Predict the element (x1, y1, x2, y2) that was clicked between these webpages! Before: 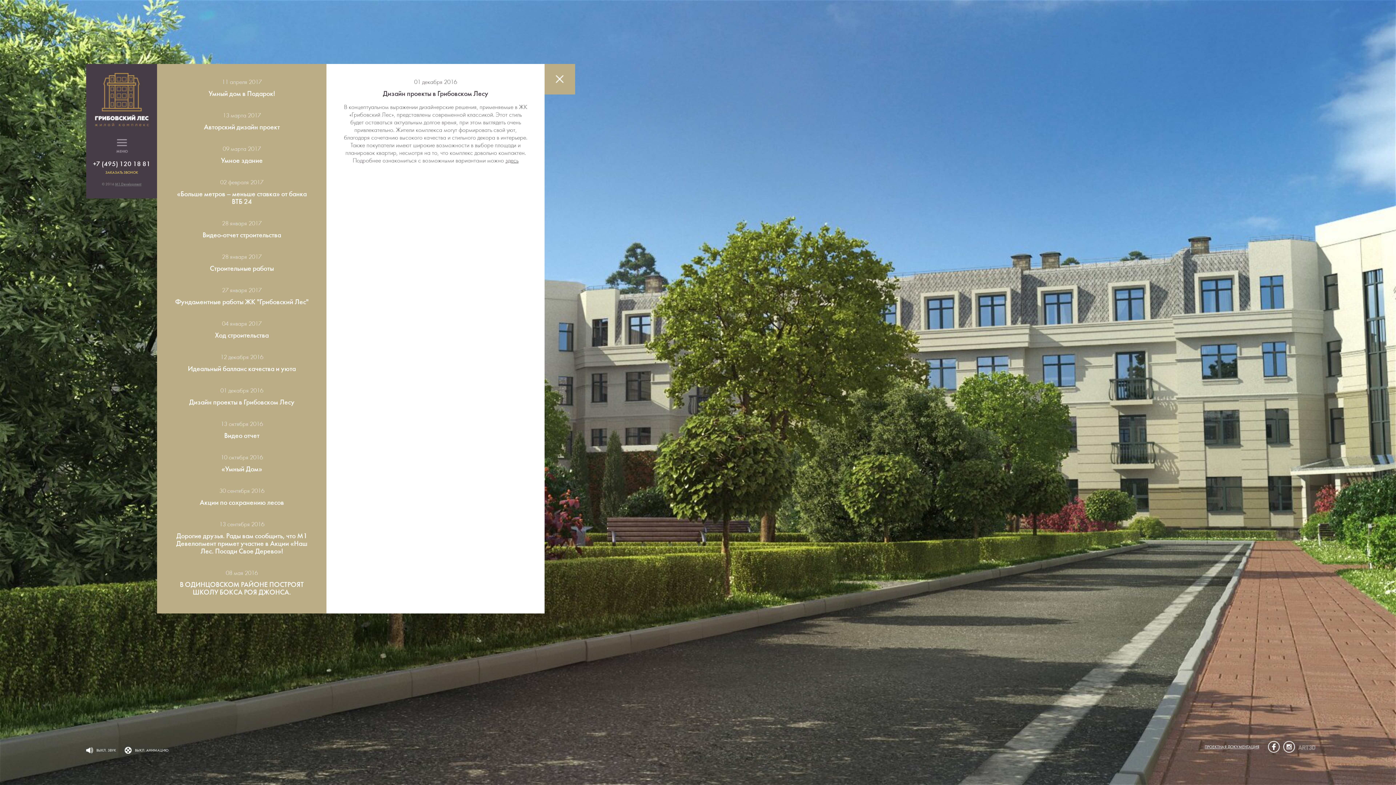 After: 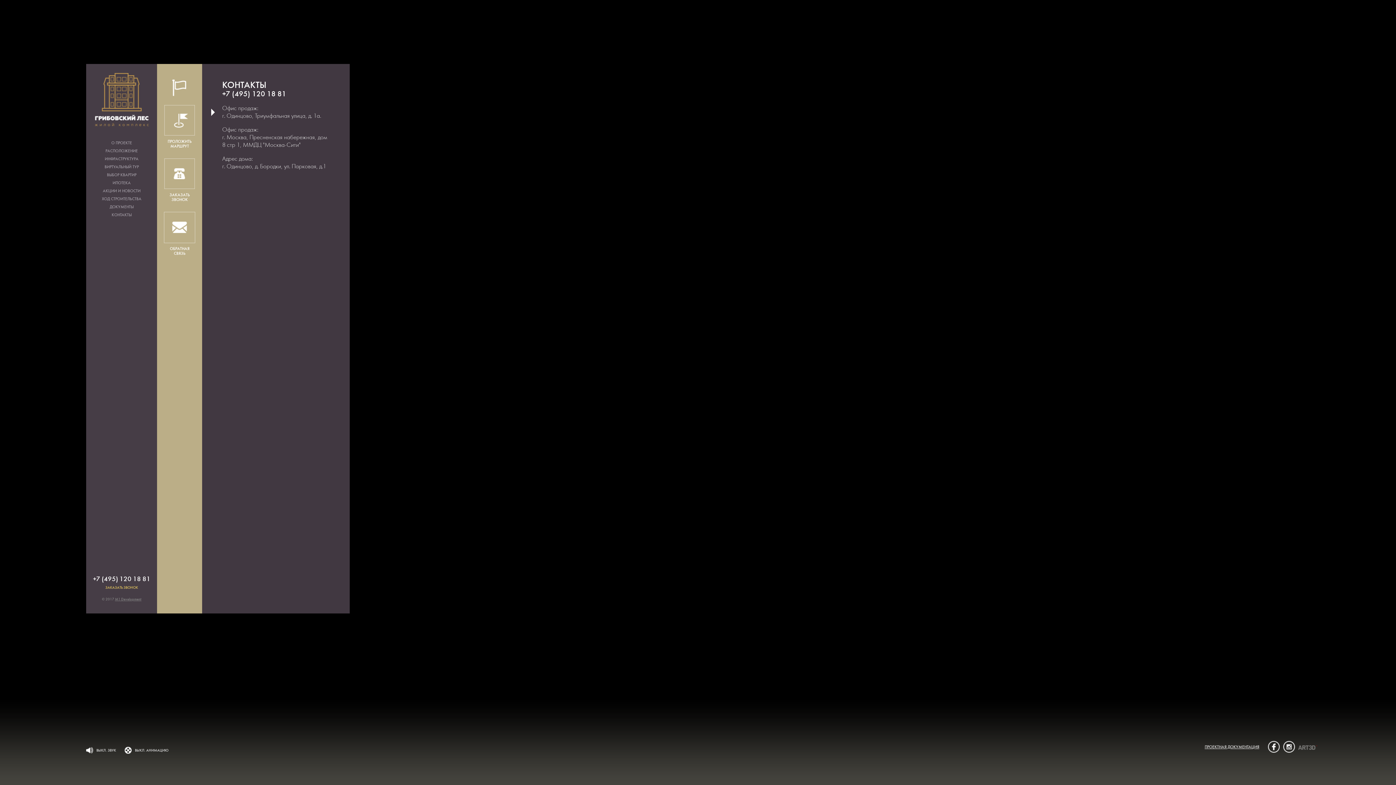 Action: bbox: (86, 211, 157, 219) label: КОНТАКТЫ